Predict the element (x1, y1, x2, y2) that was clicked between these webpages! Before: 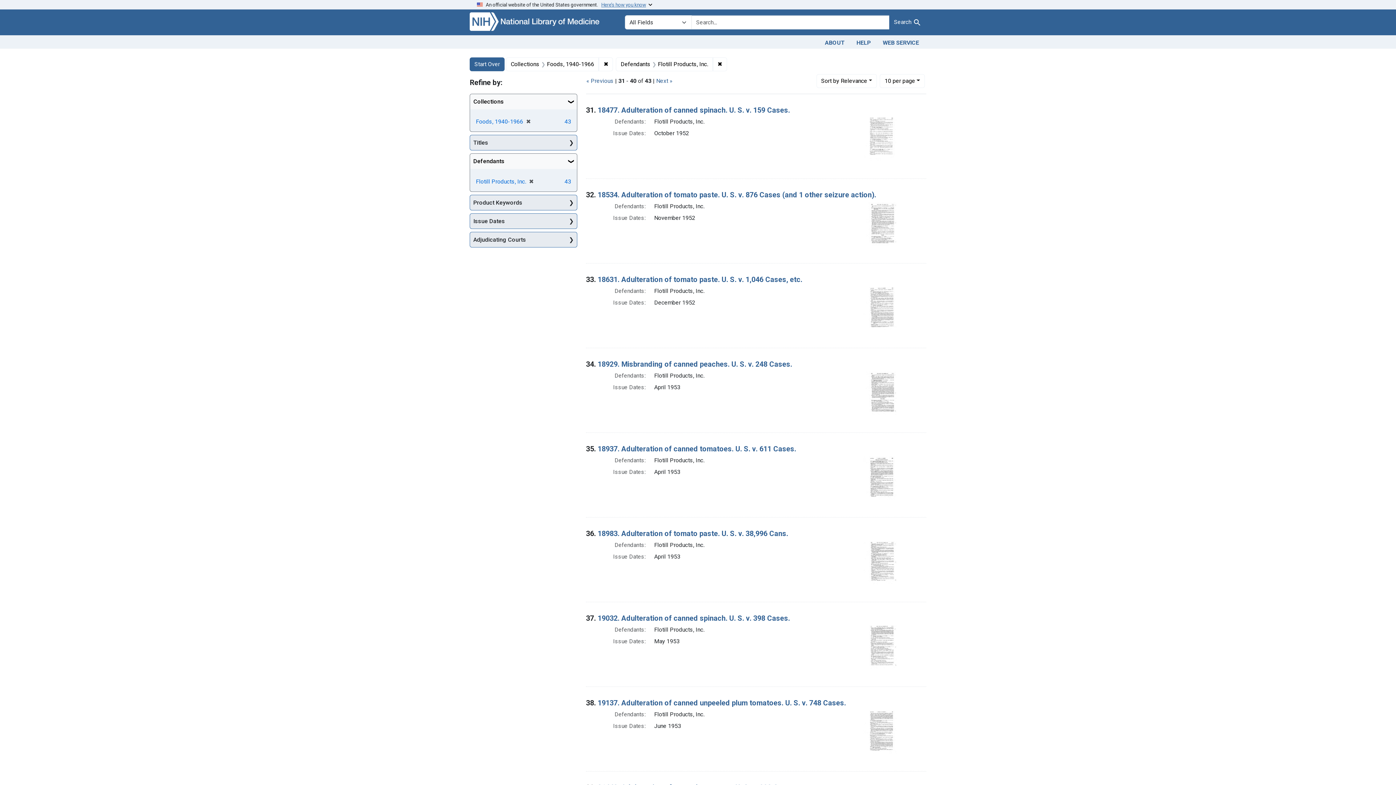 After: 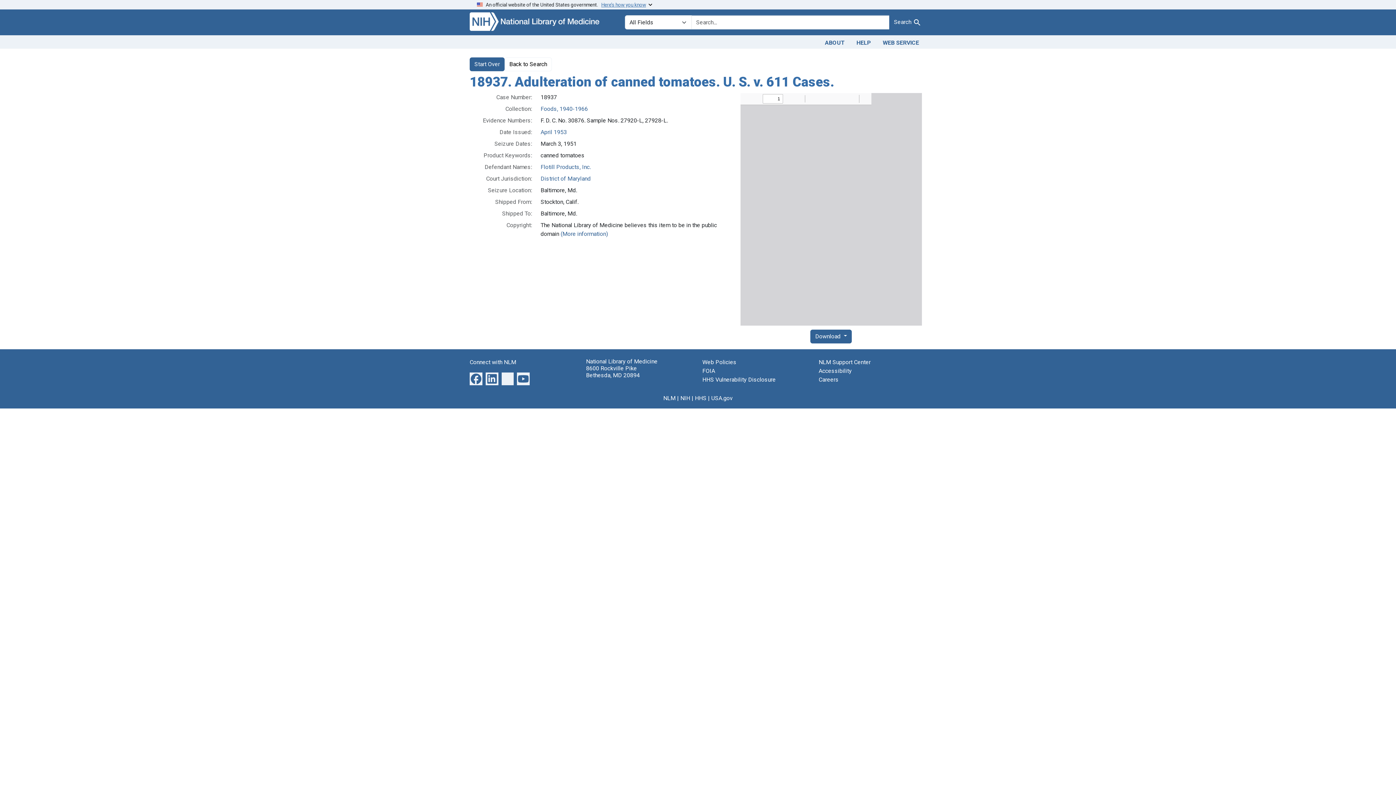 Action: bbox: (597, 444, 796, 453) label: 18937. Adulteration of canned tomatoes. U. S. v. 611 Cases.